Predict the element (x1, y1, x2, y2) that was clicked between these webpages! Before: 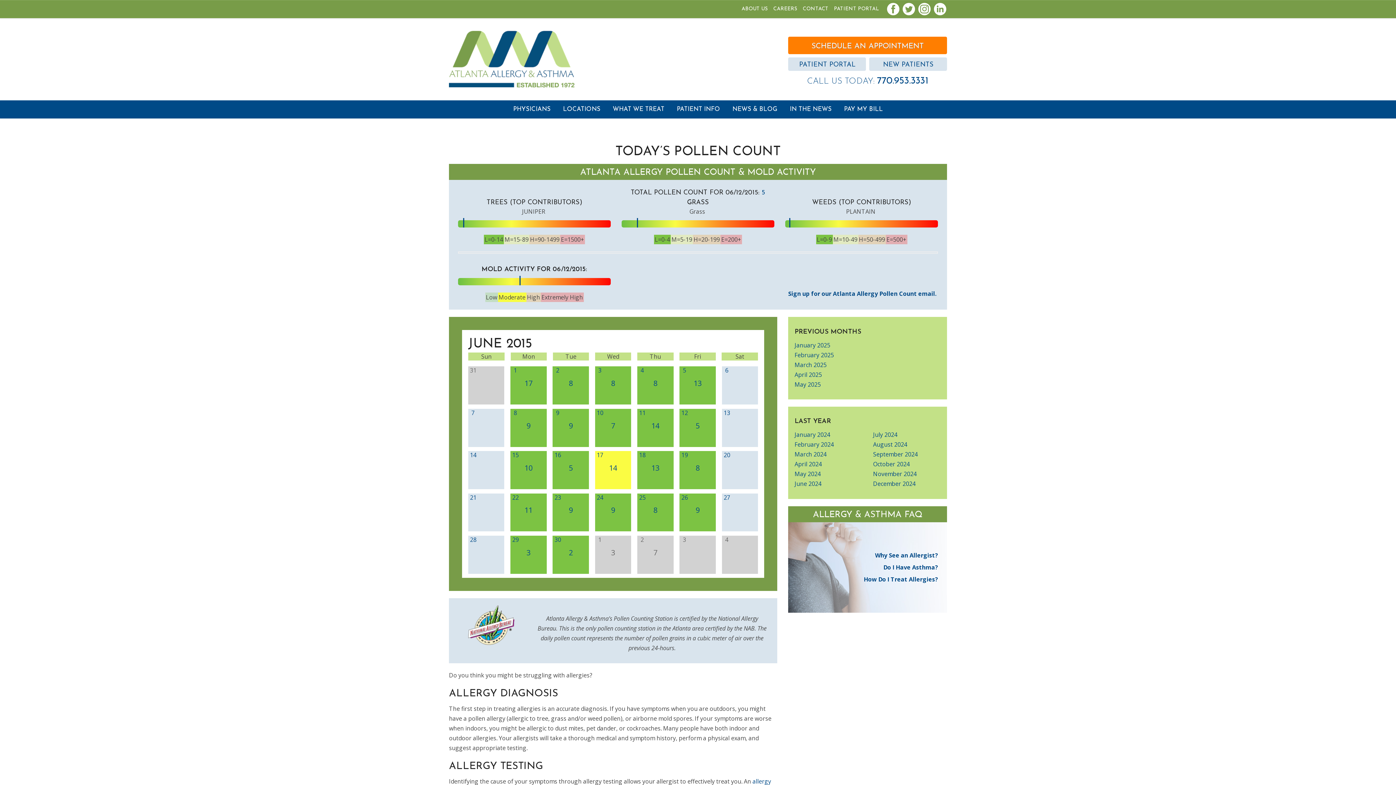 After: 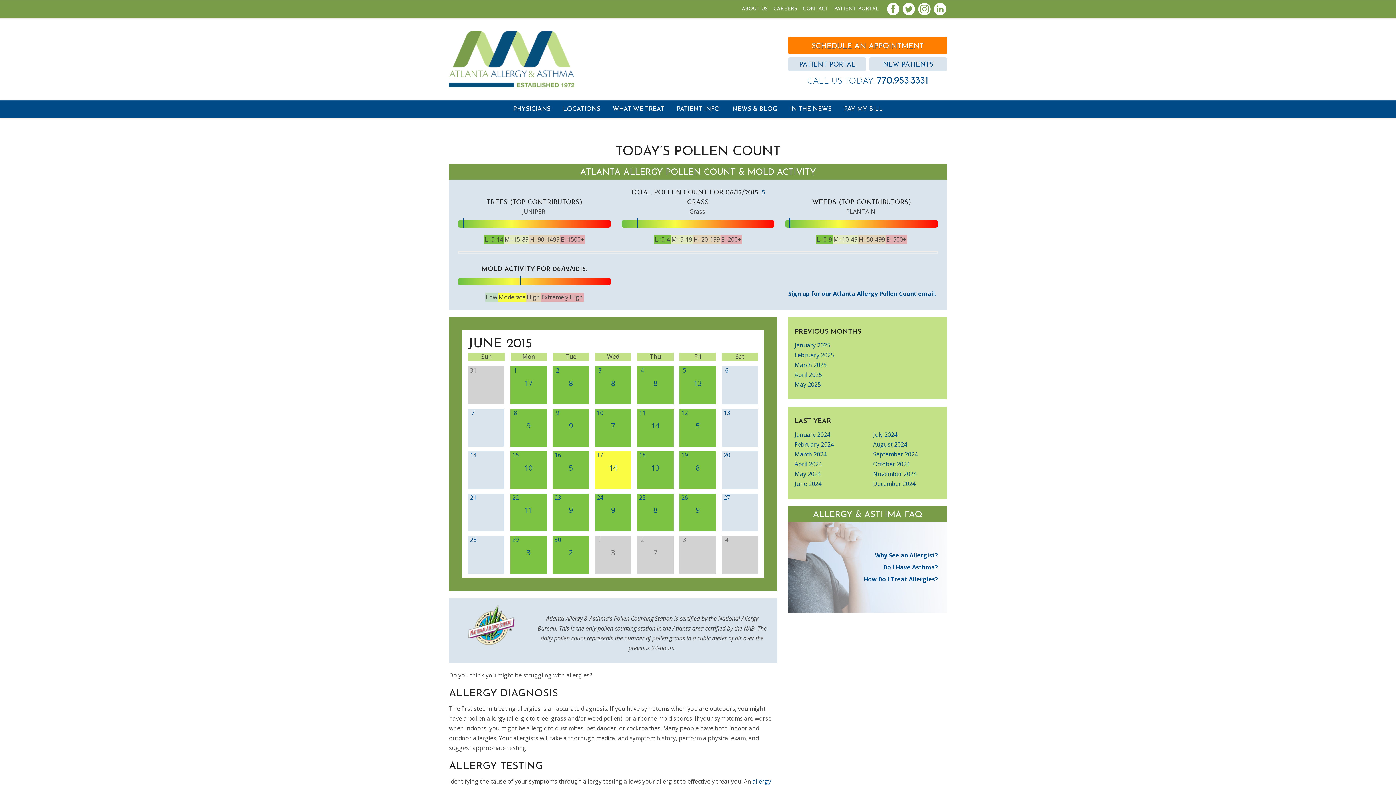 Action: bbox: (917, 0, 931, 18)